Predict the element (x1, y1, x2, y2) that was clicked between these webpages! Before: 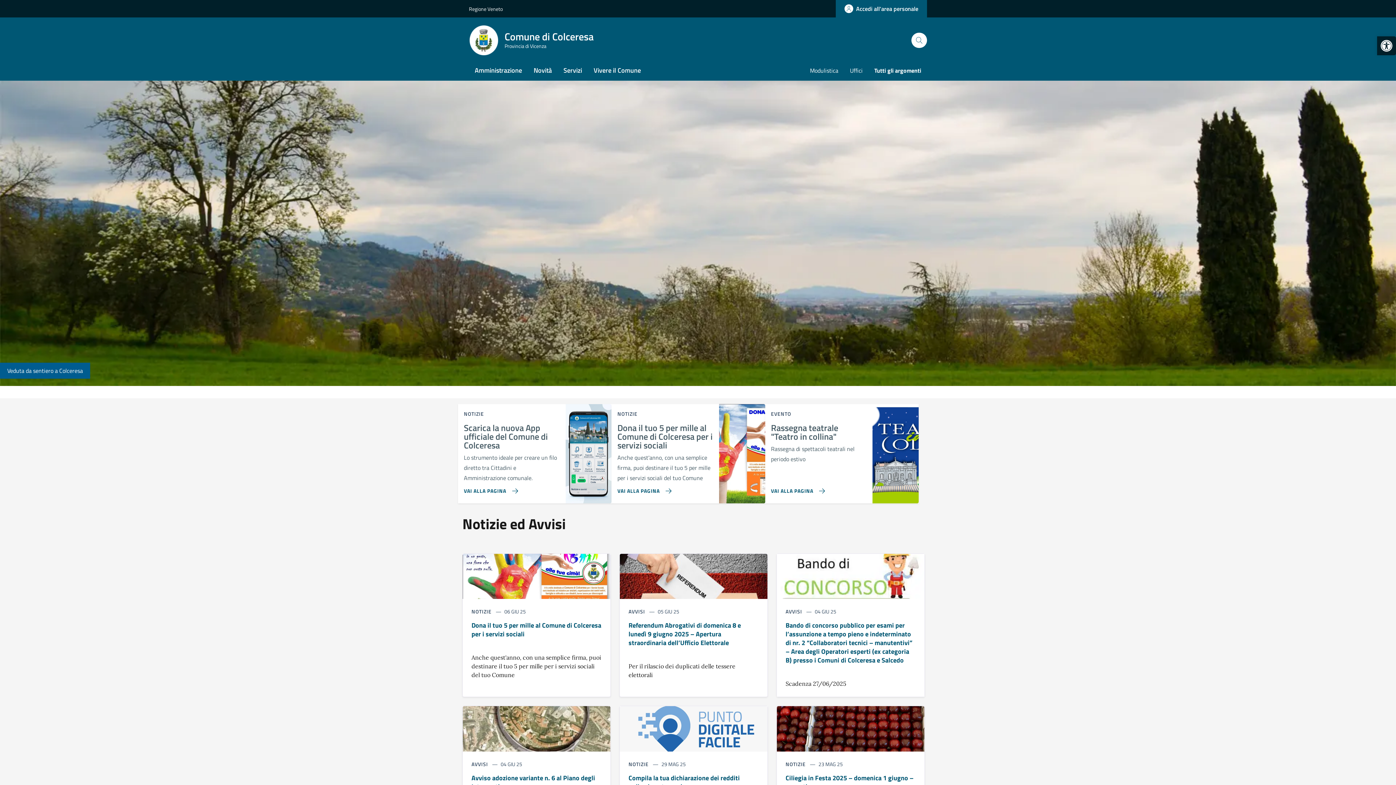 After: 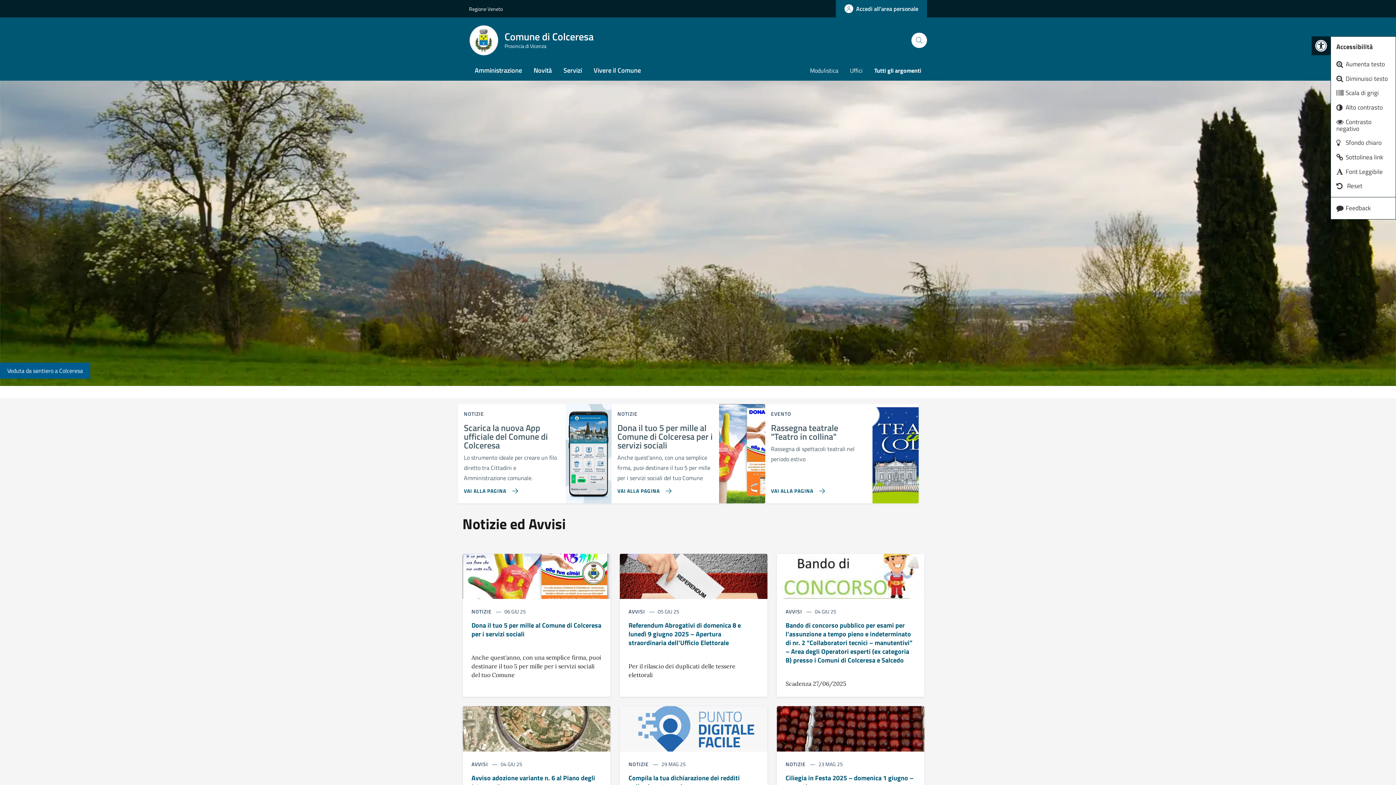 Action: bbox: (1377, 36, 1396, 55) label: Open toolbar